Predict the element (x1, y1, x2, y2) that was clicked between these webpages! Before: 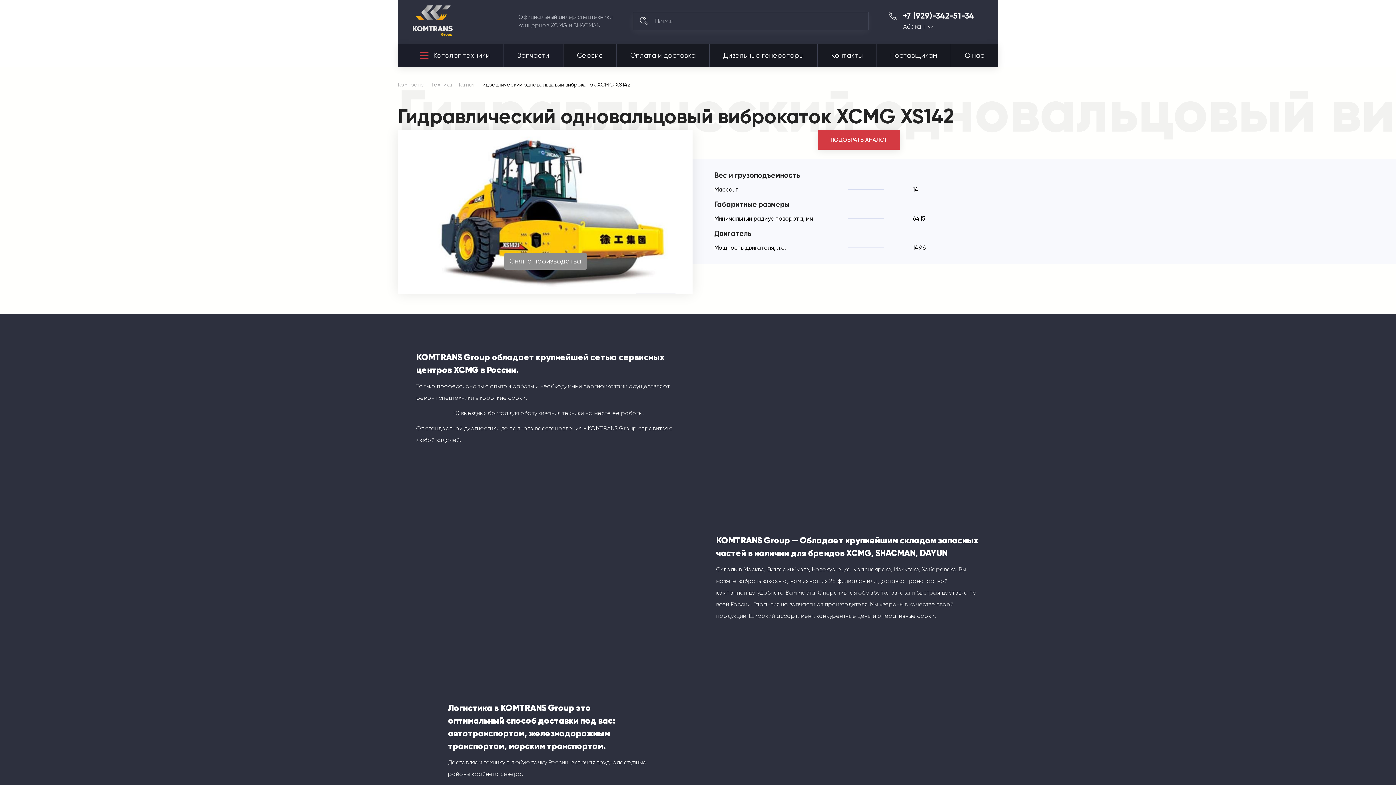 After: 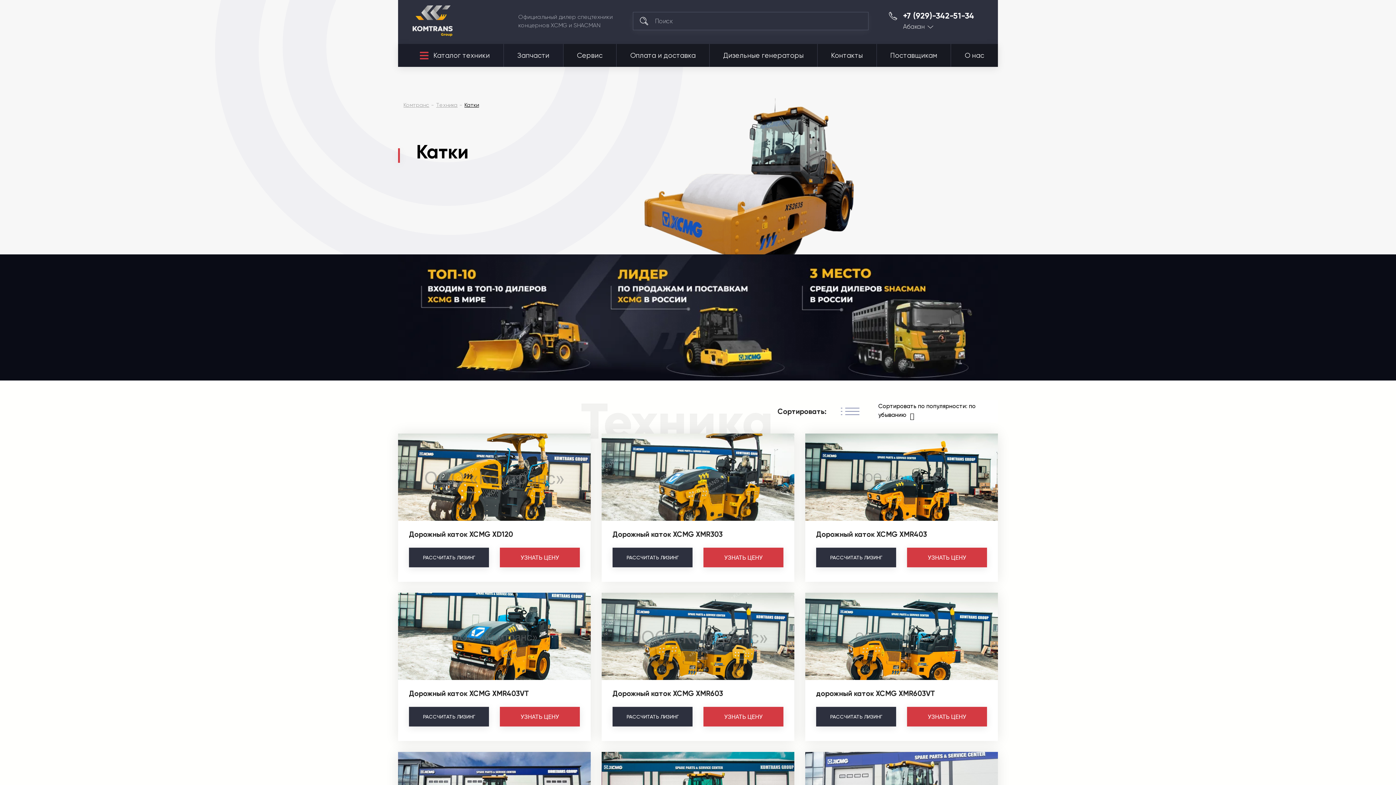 Action: bbox: (459, 81, 473, 88) label: Катки